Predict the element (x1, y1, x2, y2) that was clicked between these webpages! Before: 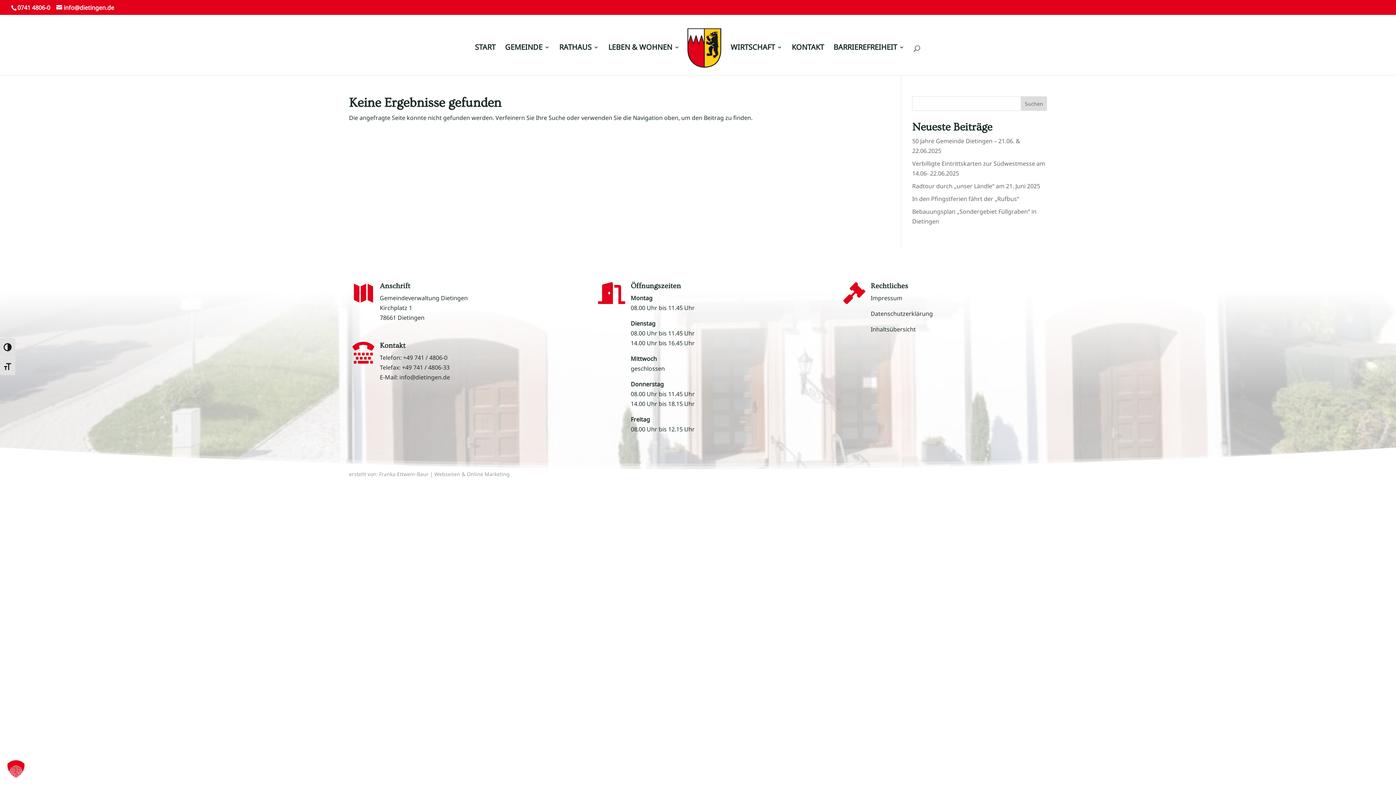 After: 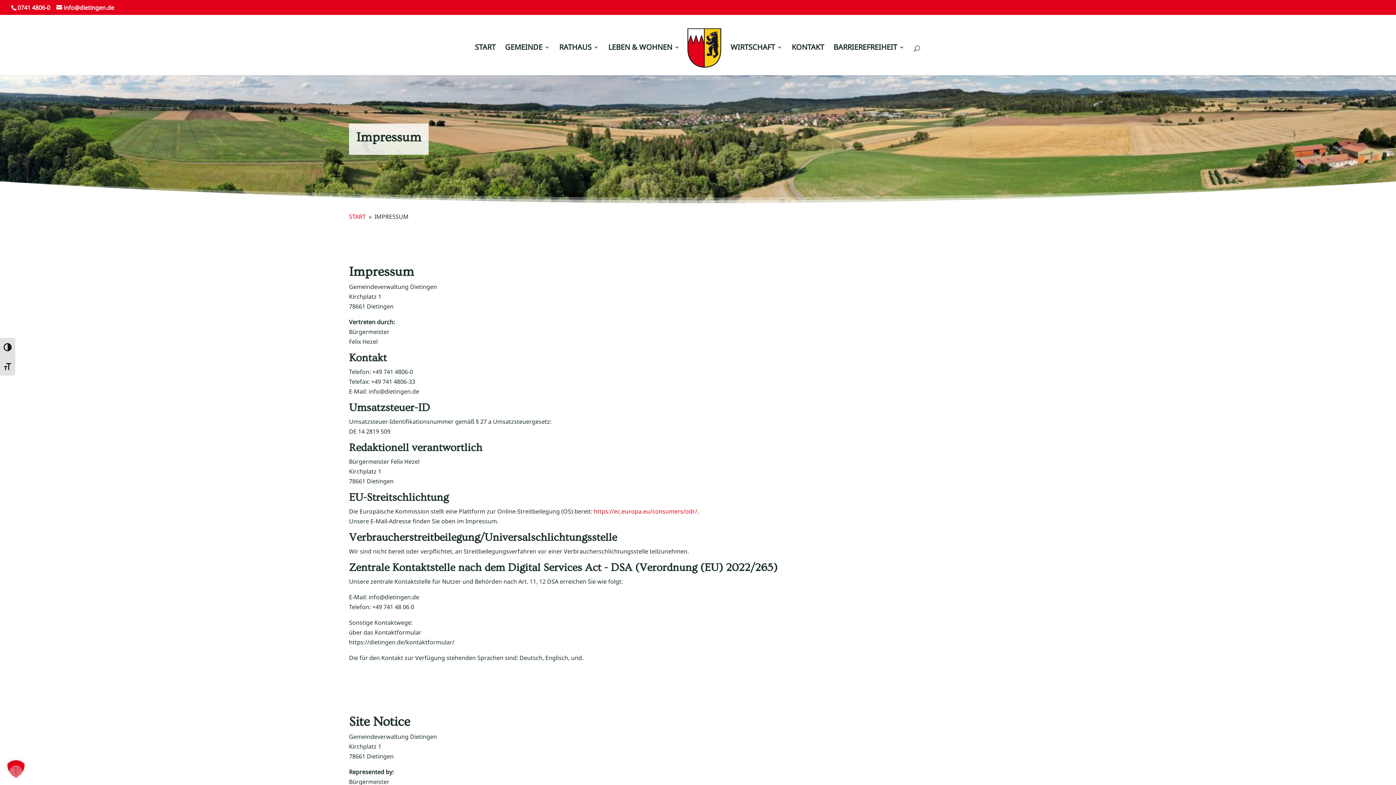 Action: label: Impressum bbox: (870, 294, 902, 302)